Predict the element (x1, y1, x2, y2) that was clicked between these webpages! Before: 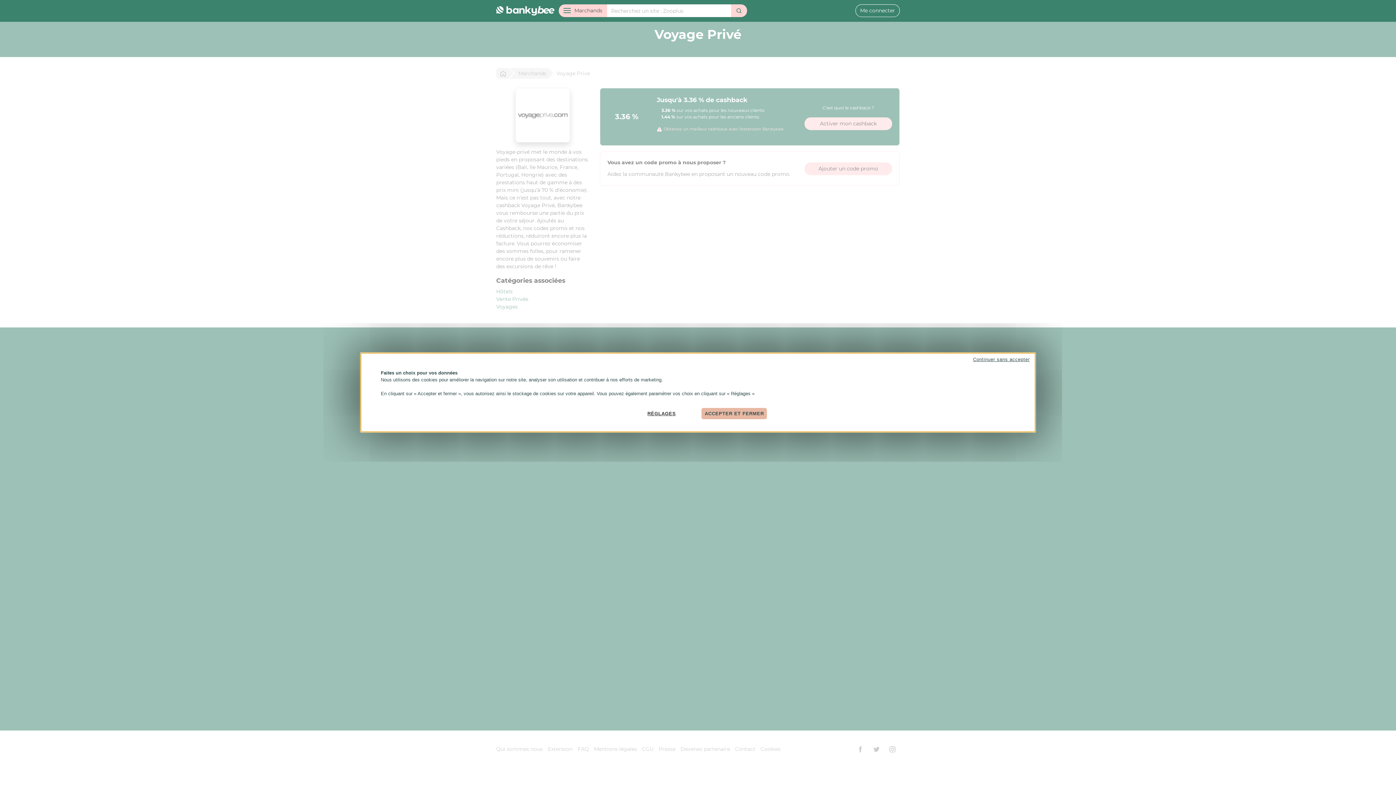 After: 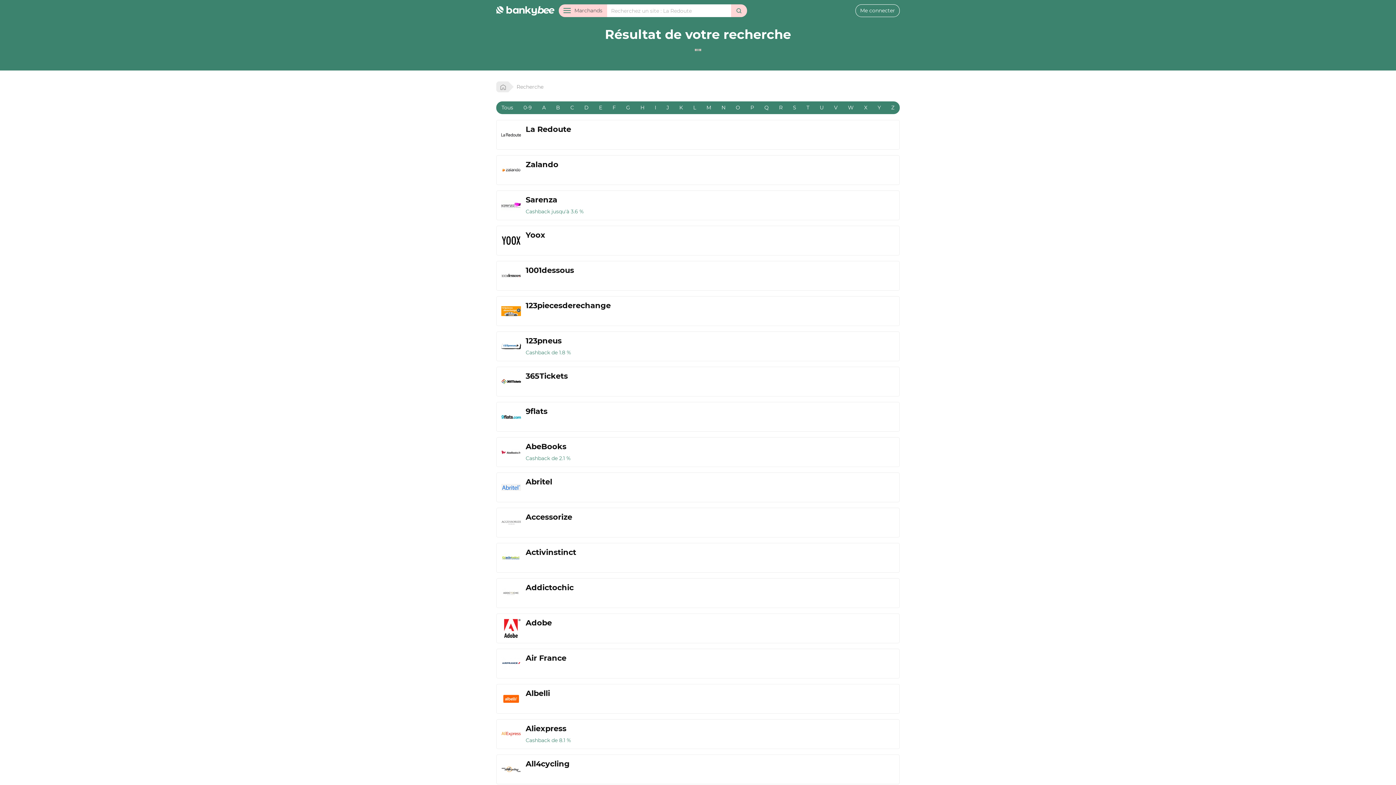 Action: bbox: (731, 4, 747, 17)